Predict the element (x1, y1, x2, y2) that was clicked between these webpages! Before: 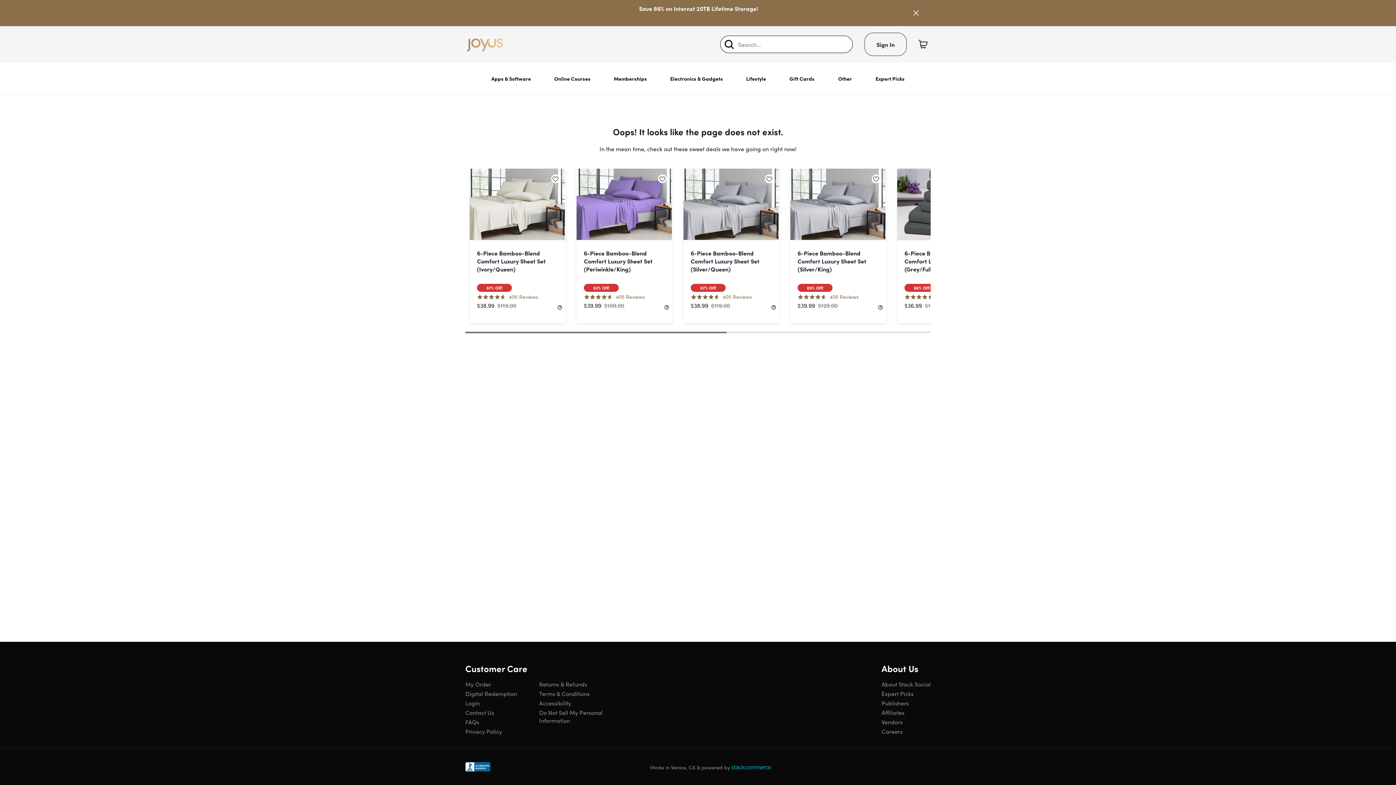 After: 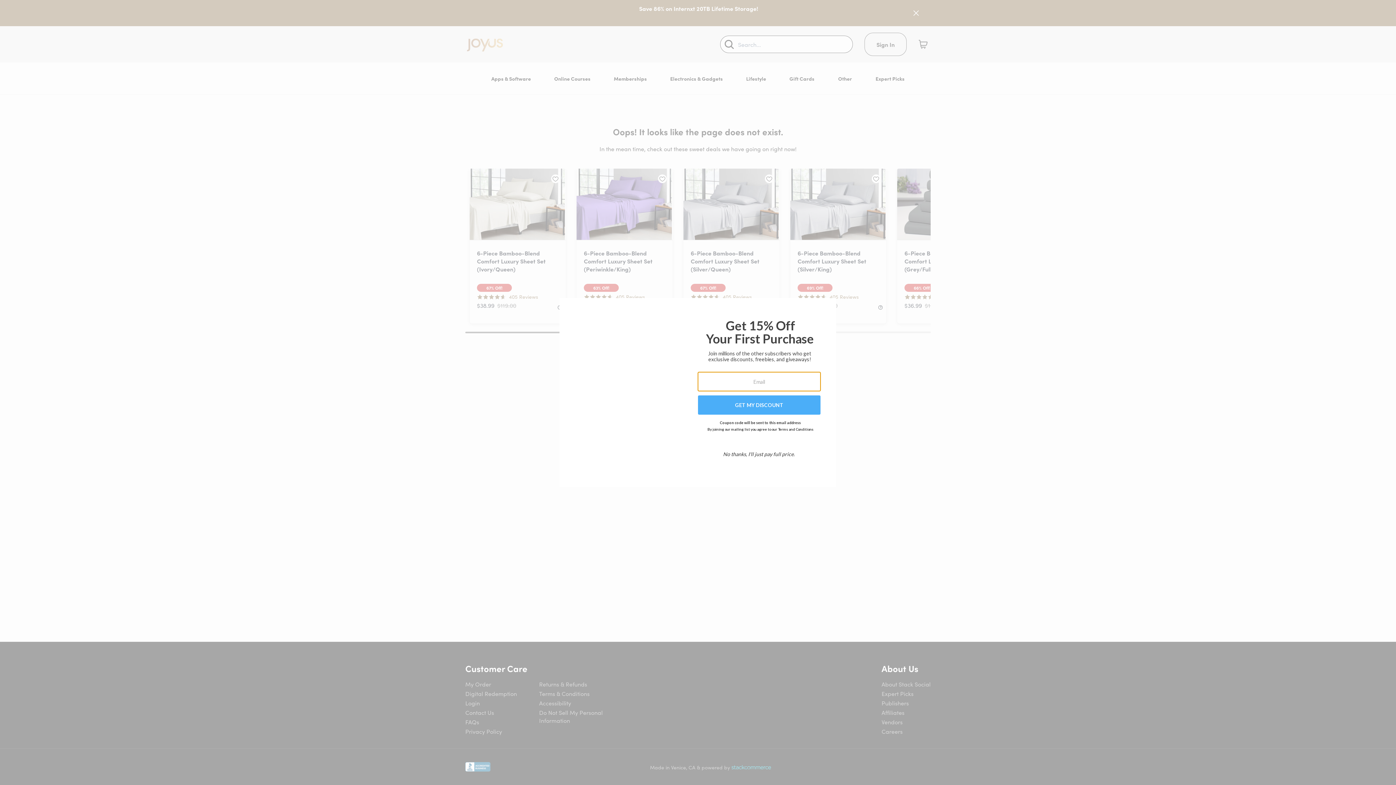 Action: bbox: (724, 39, 734, 49) label: Search